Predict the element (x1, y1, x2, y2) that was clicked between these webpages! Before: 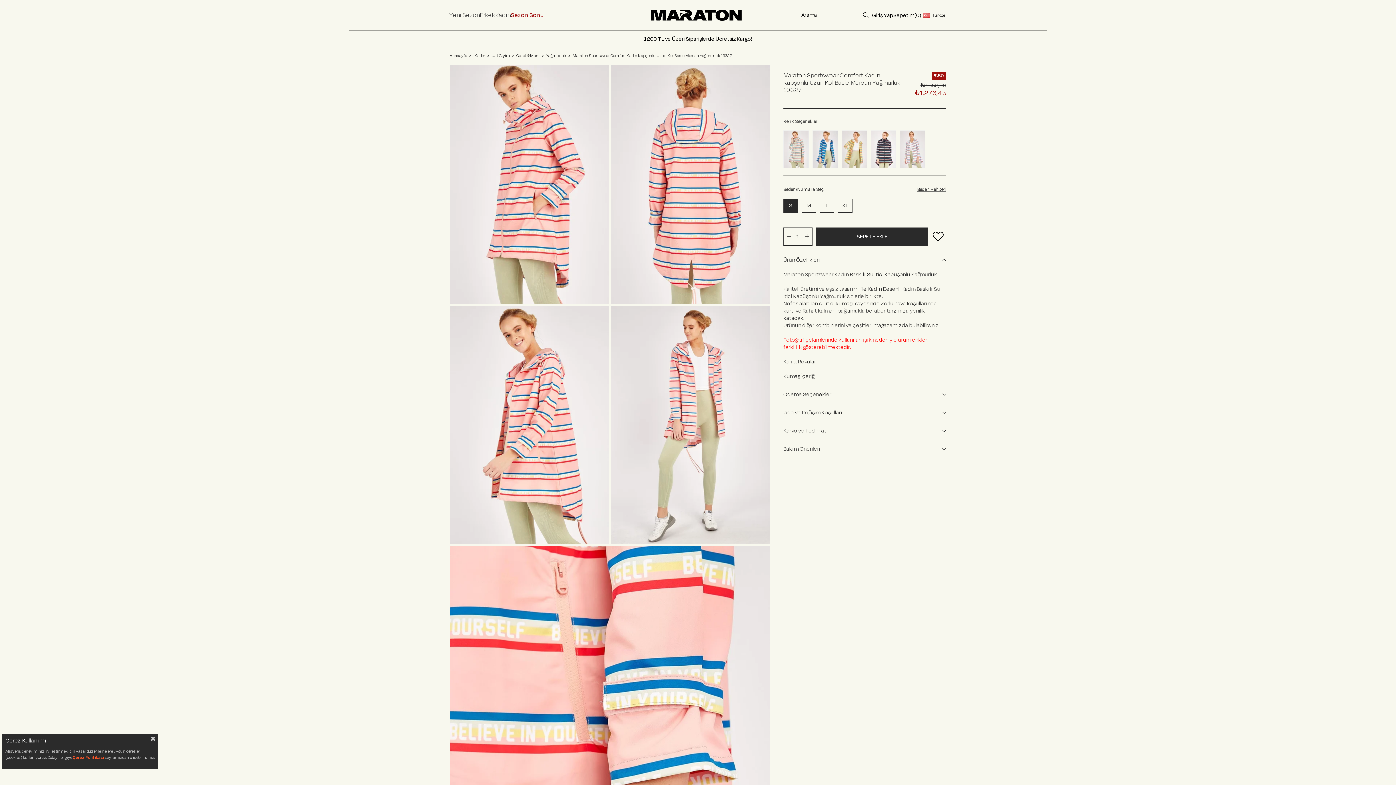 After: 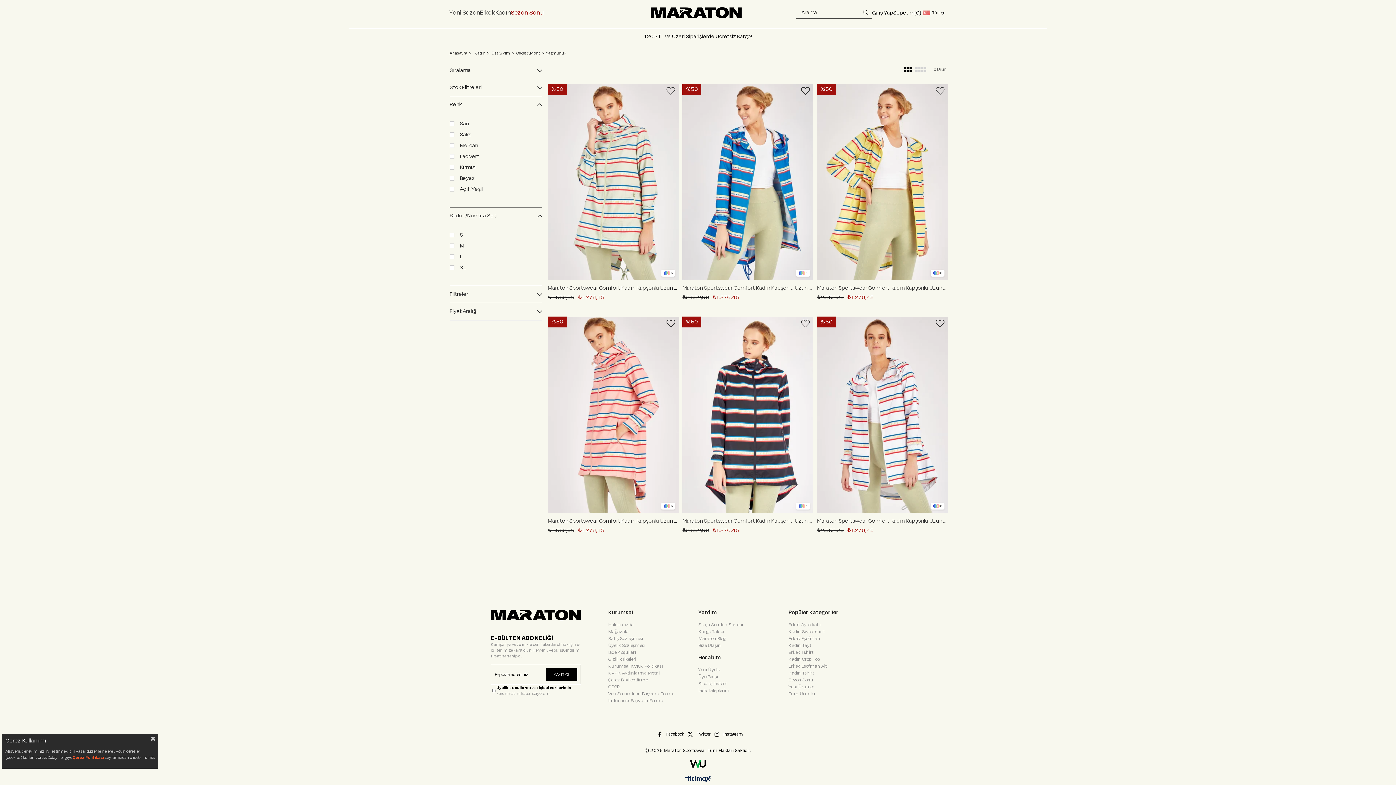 Action: bbox: (546, 46, 566, 64) label: Yağmurluk